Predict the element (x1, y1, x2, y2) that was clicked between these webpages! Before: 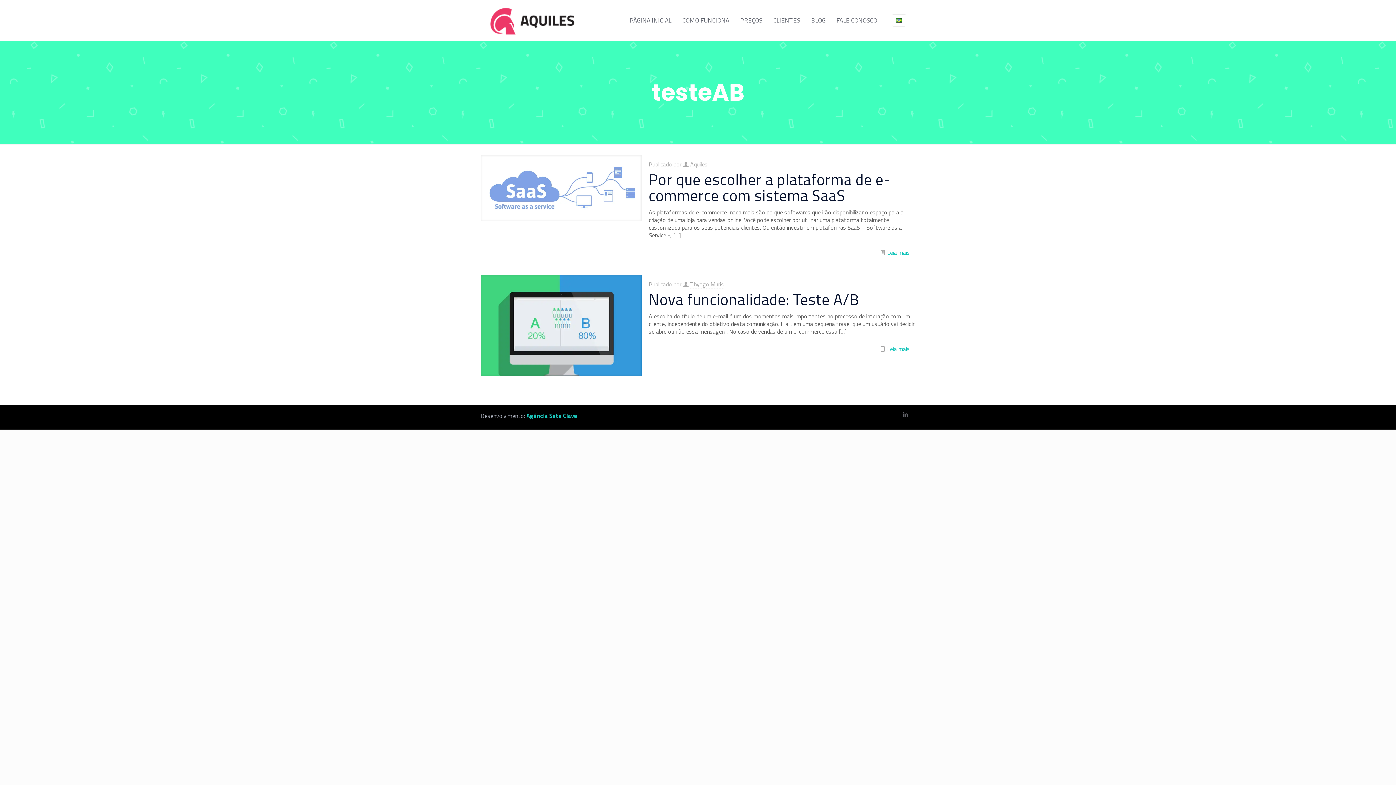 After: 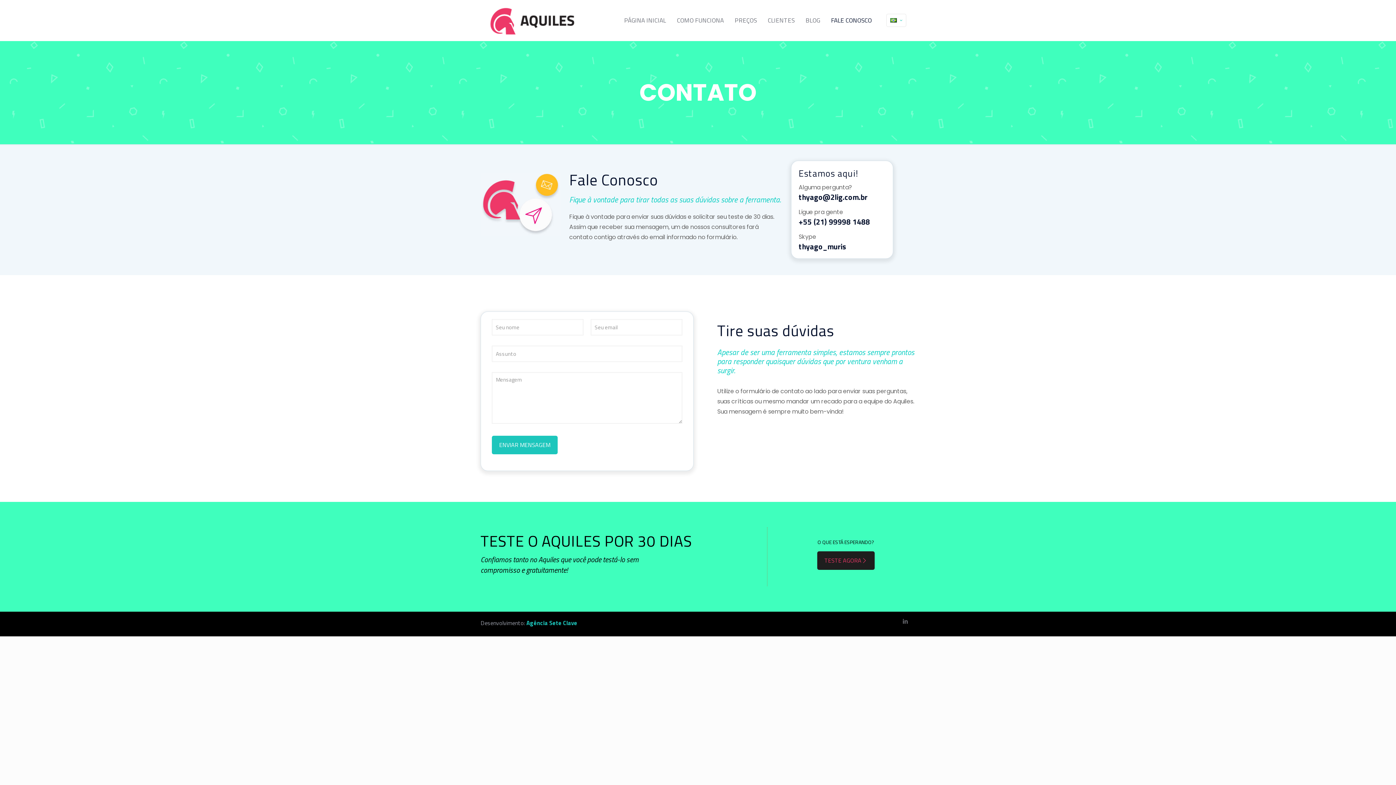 Action: bbox: (831, 0, 882, 40) label: FALE CONOSCO